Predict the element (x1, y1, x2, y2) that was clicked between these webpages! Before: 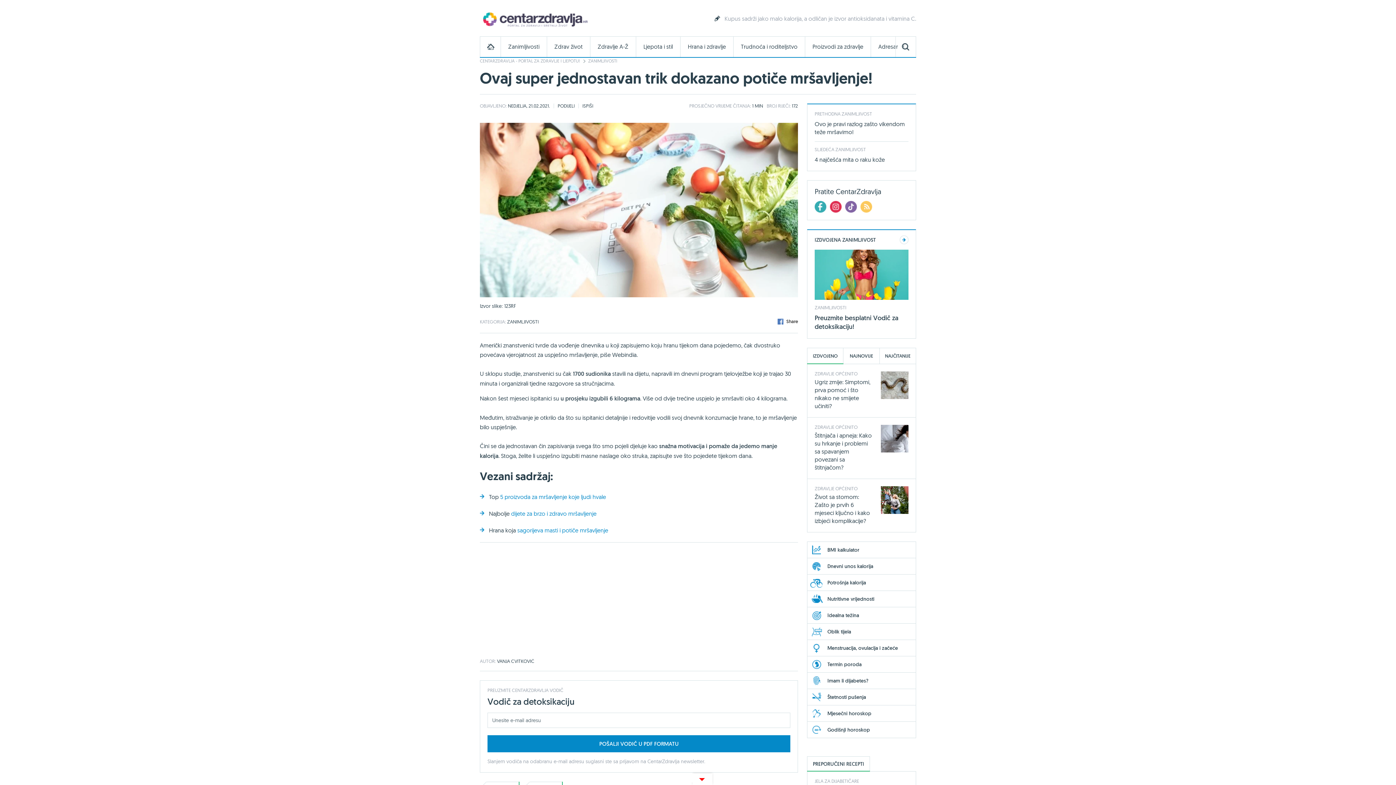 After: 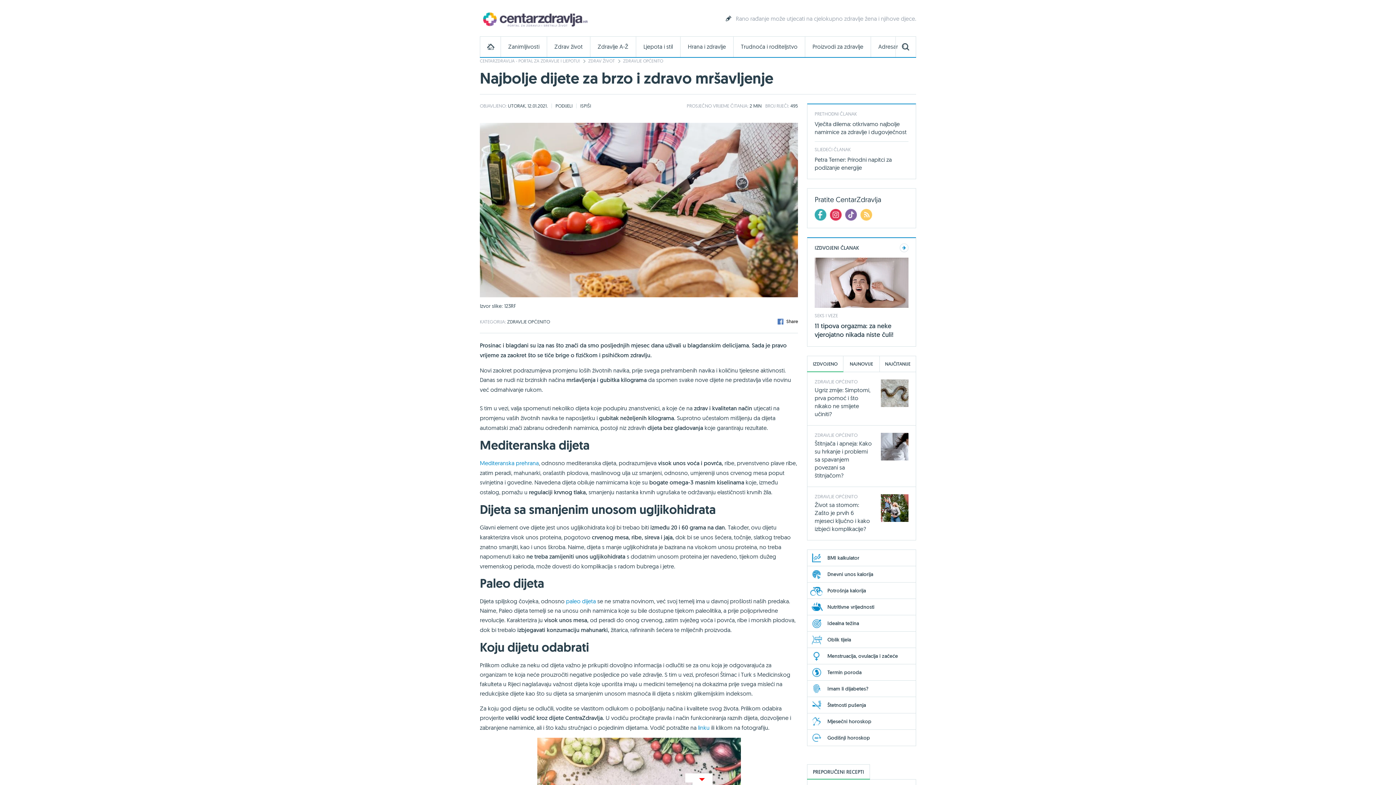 Action: label: dijete za brzo i zdravo mršavljenje bbox: (511, 510, 596, 517)